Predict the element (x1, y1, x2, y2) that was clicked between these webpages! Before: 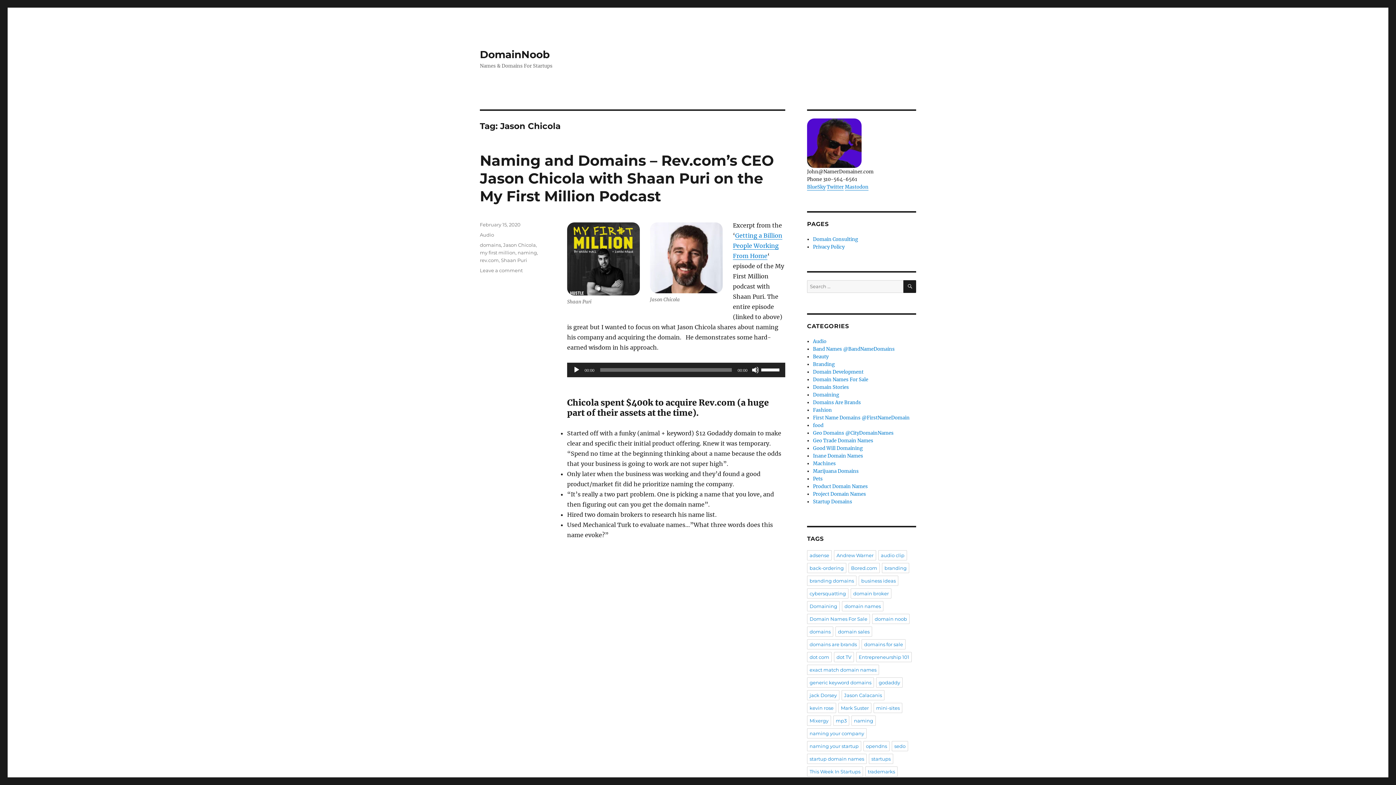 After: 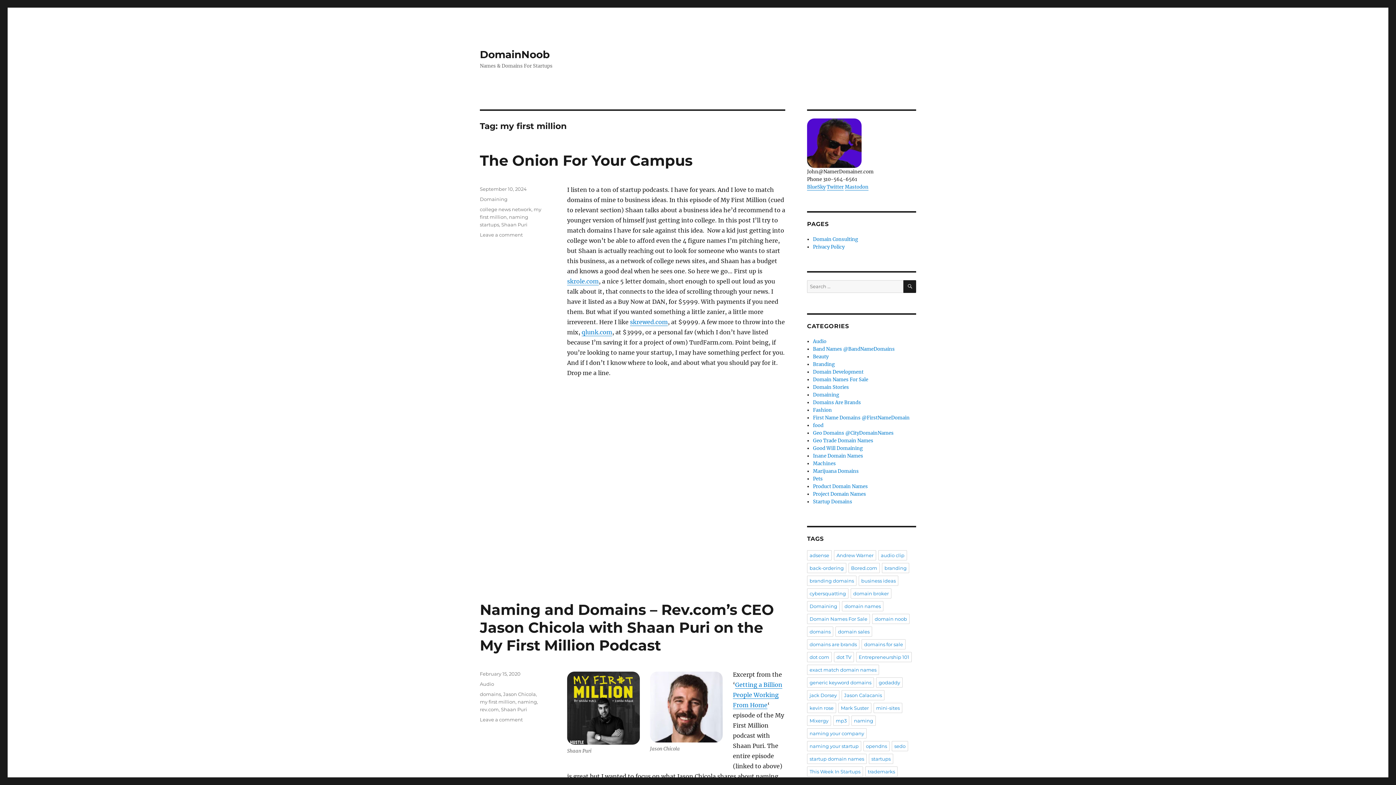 Action: bbox: (480, 249, 515, 255) label: my first million